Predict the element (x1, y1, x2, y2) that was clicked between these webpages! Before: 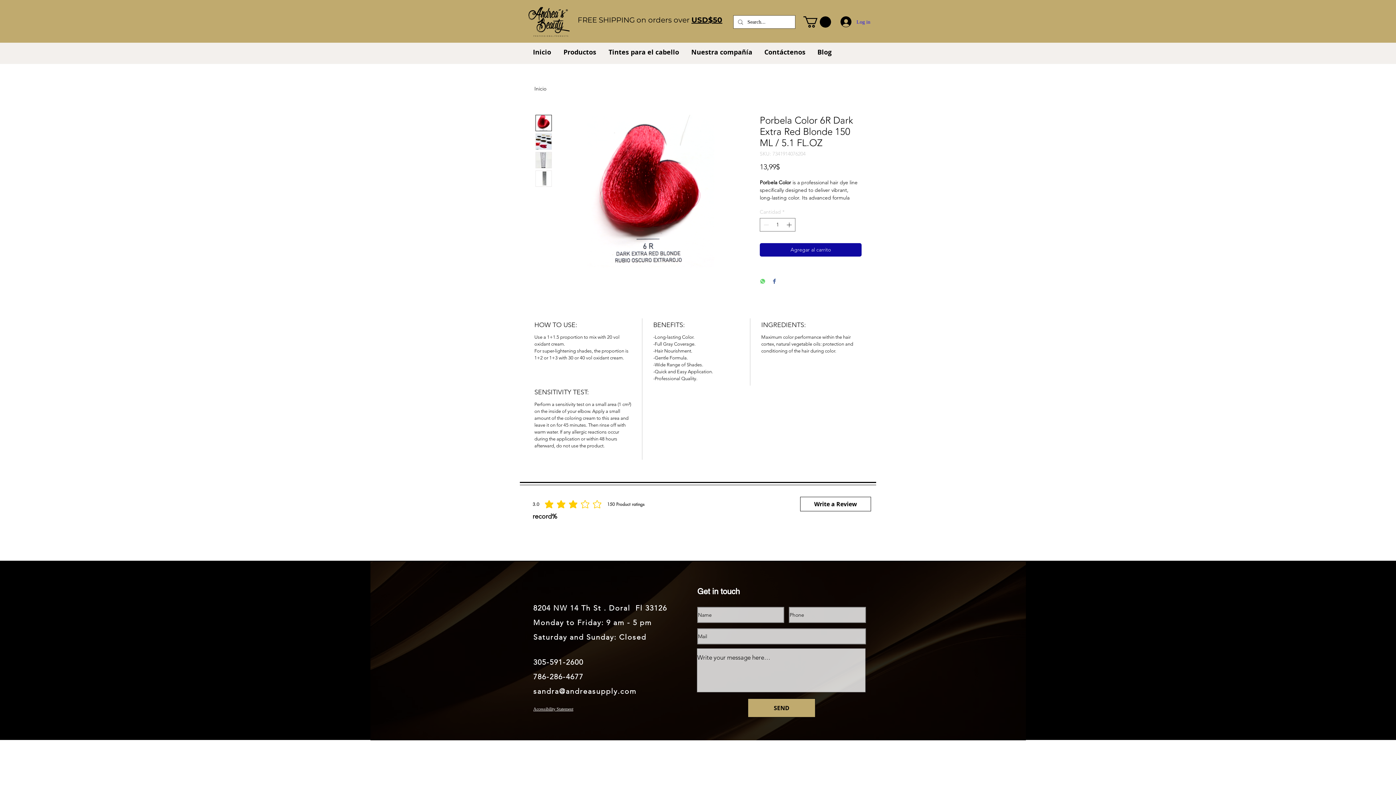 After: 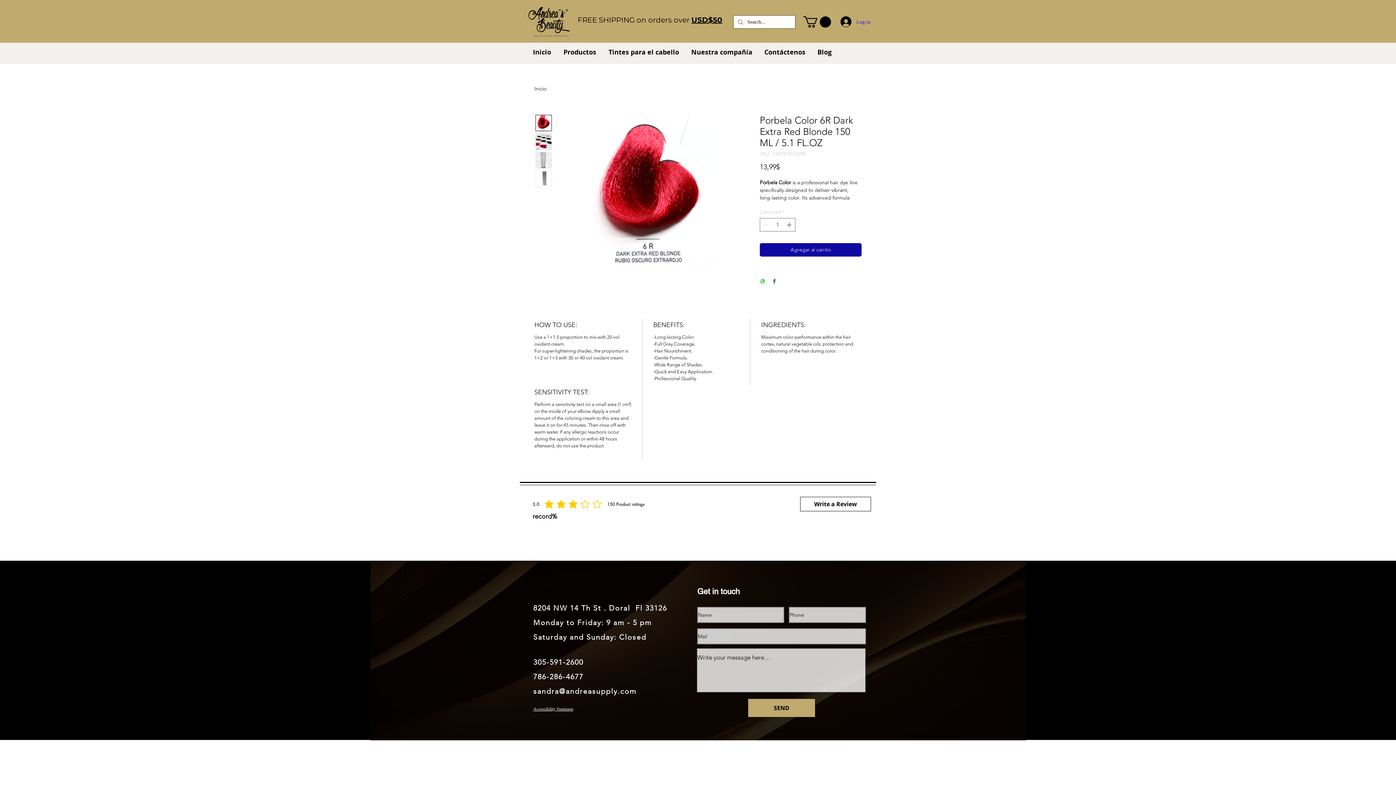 Action: bbox: (535, 133, 552, 149)